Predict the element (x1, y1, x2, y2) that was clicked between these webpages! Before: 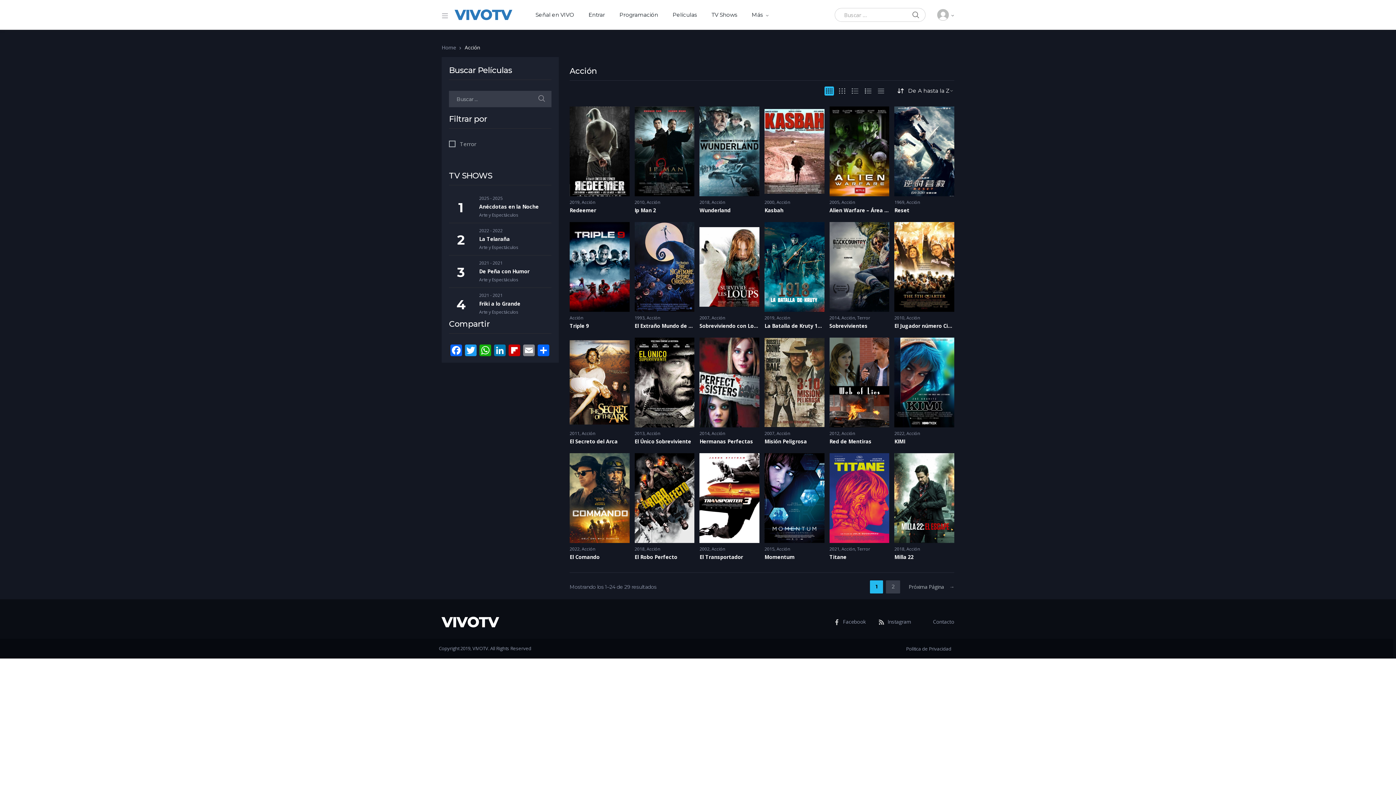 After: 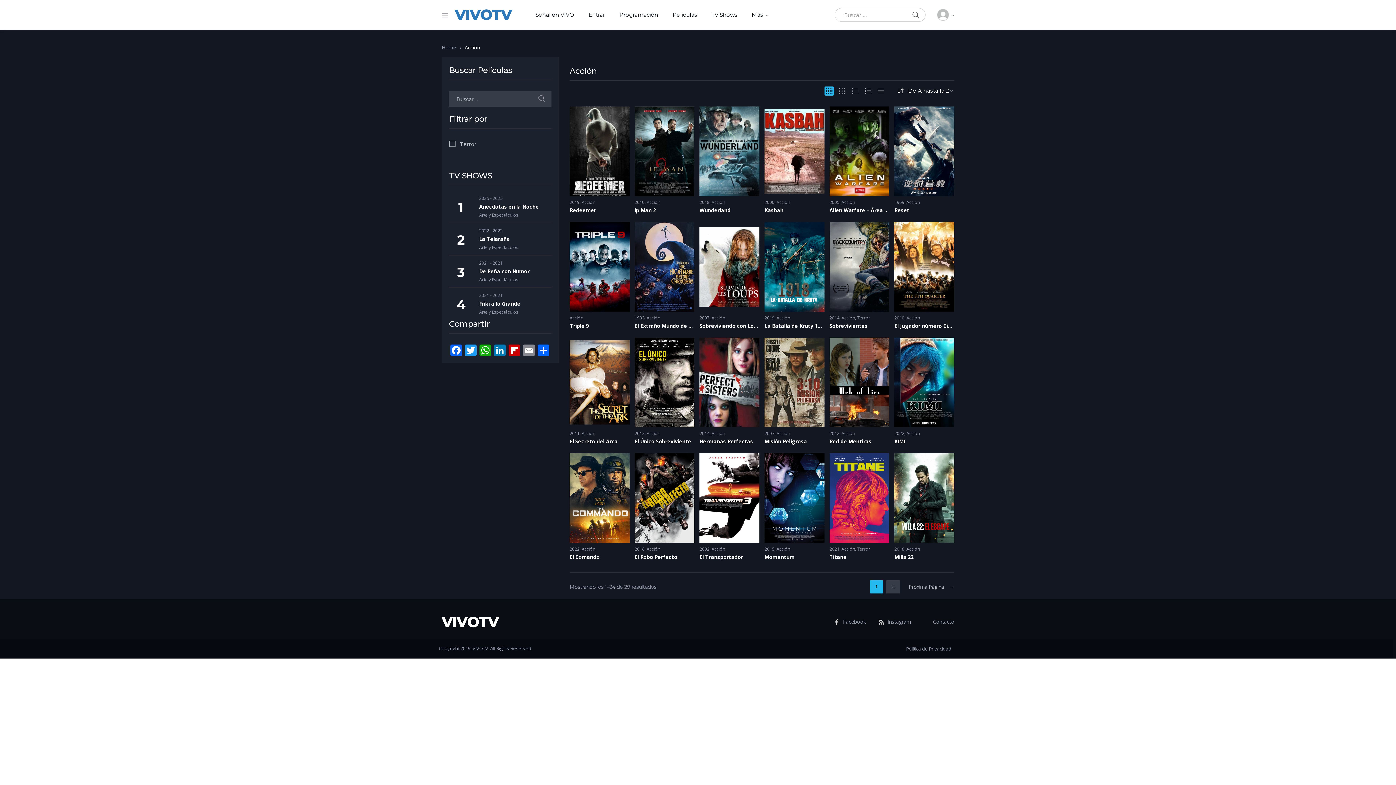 Action: label: Acción bbox: (841, 199, 855, 205)